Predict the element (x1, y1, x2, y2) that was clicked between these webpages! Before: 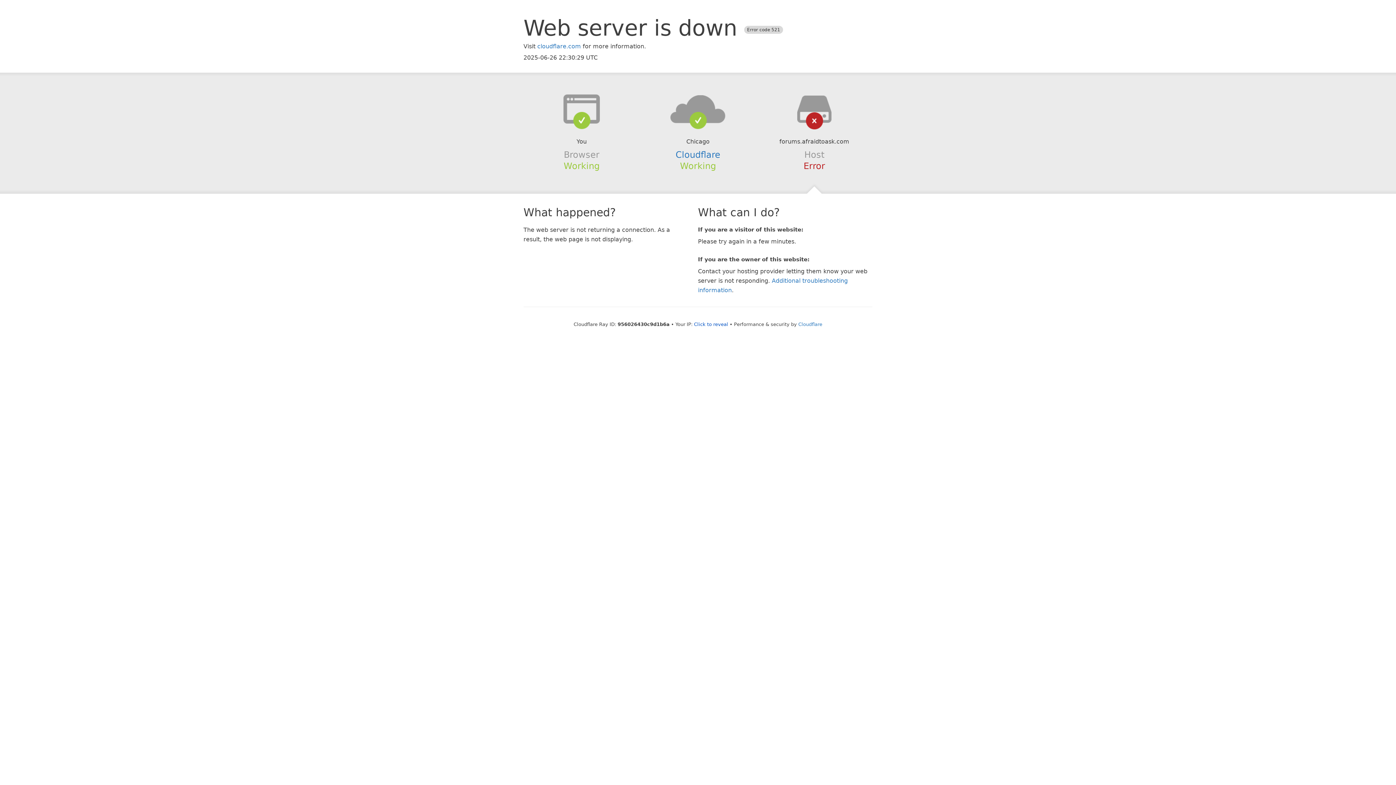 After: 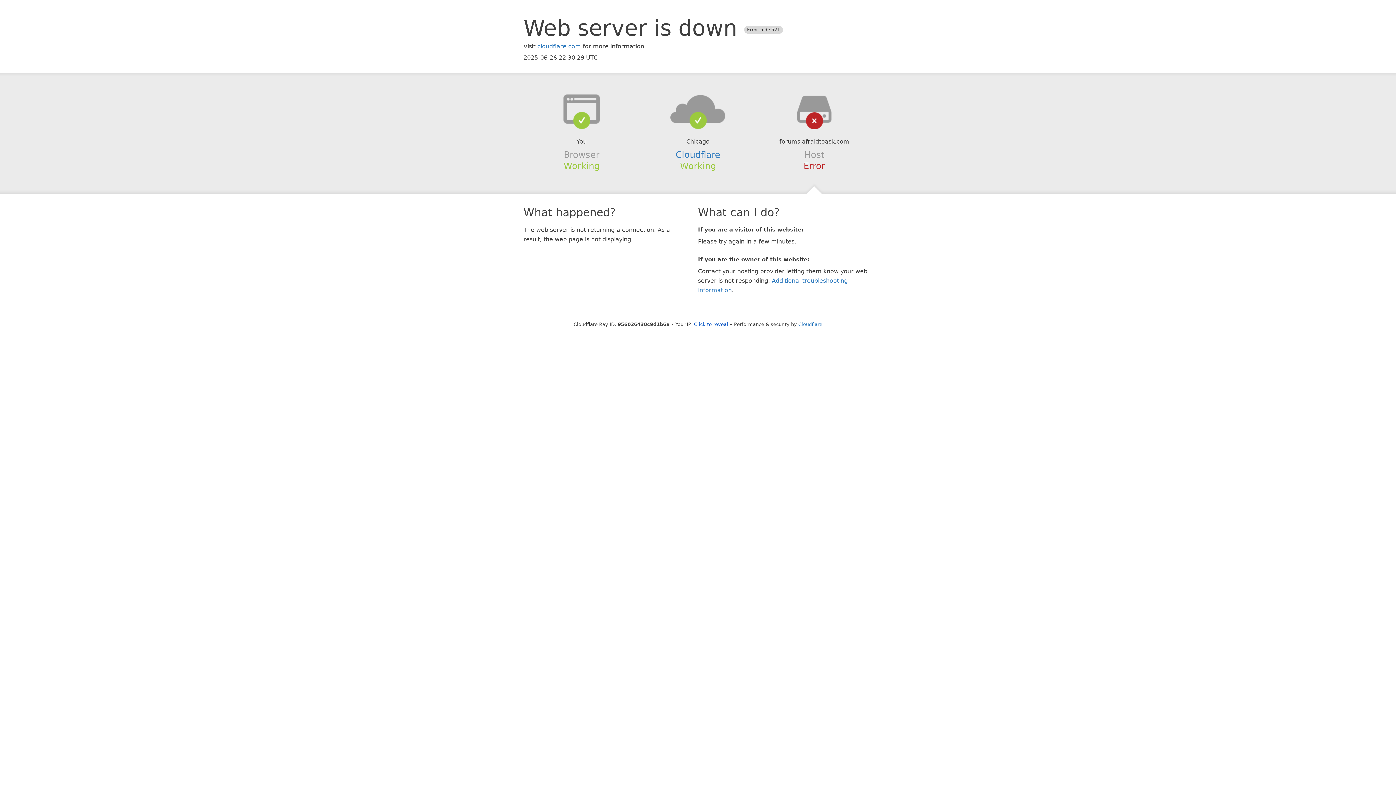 Action: bbox: (639, 94, 756, 123)